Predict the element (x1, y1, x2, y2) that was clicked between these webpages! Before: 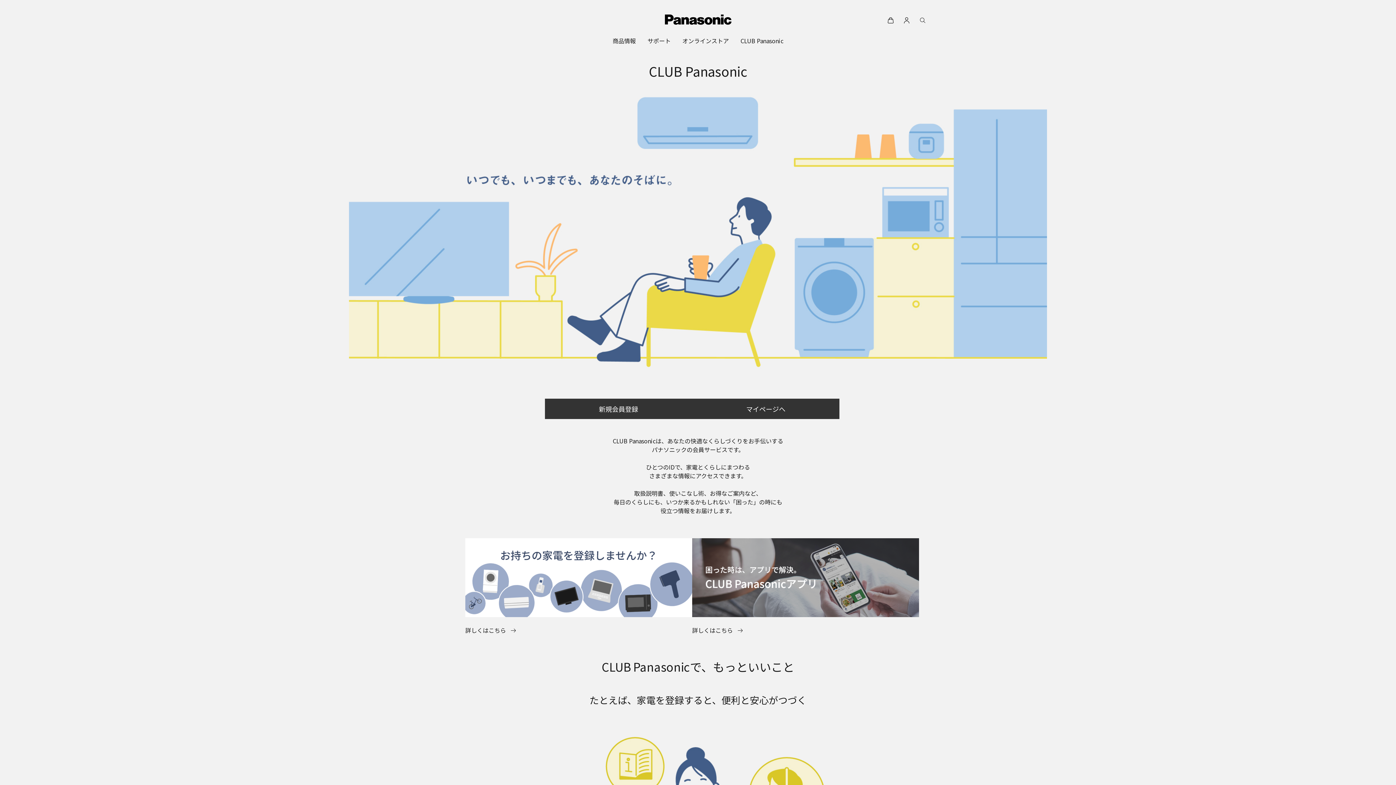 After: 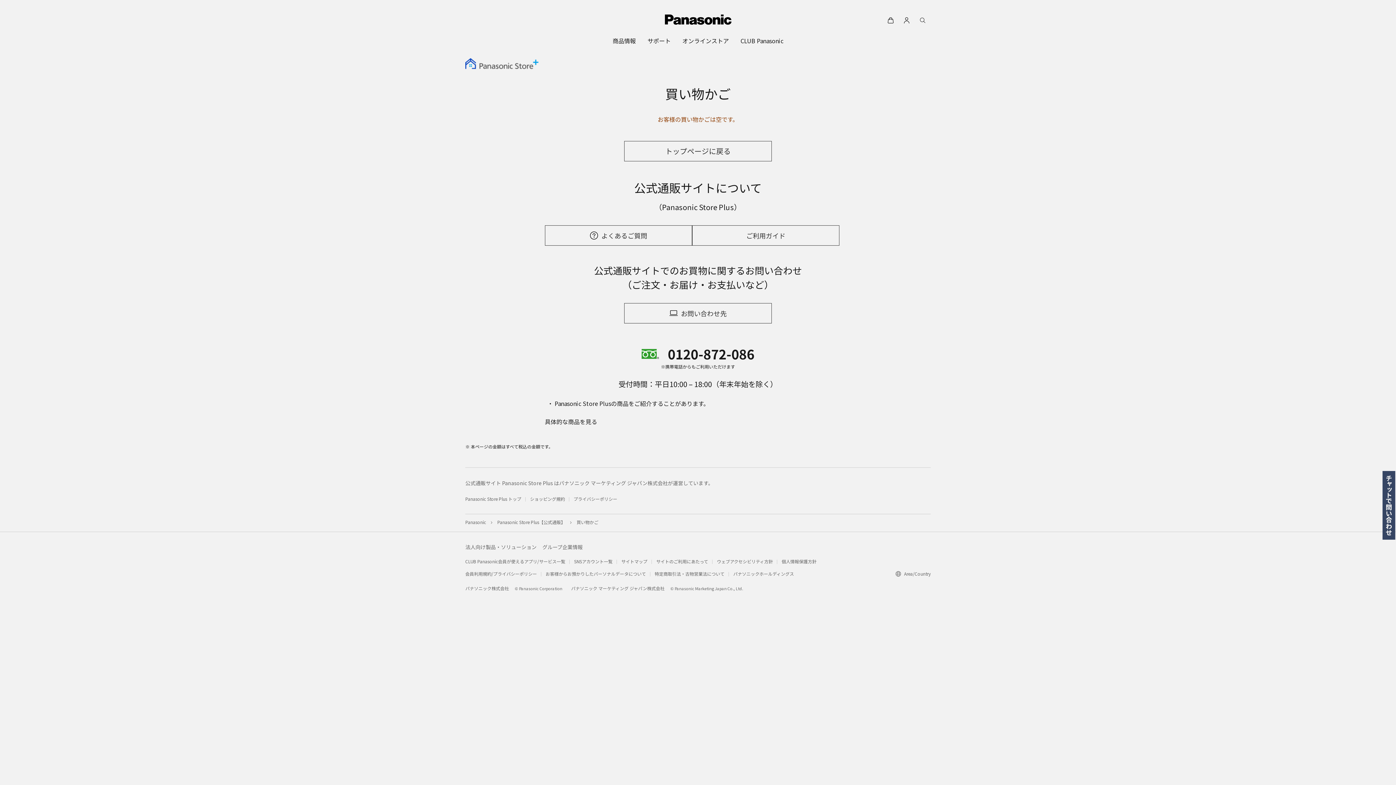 Action: bbox: (882, 12, 898, 28)